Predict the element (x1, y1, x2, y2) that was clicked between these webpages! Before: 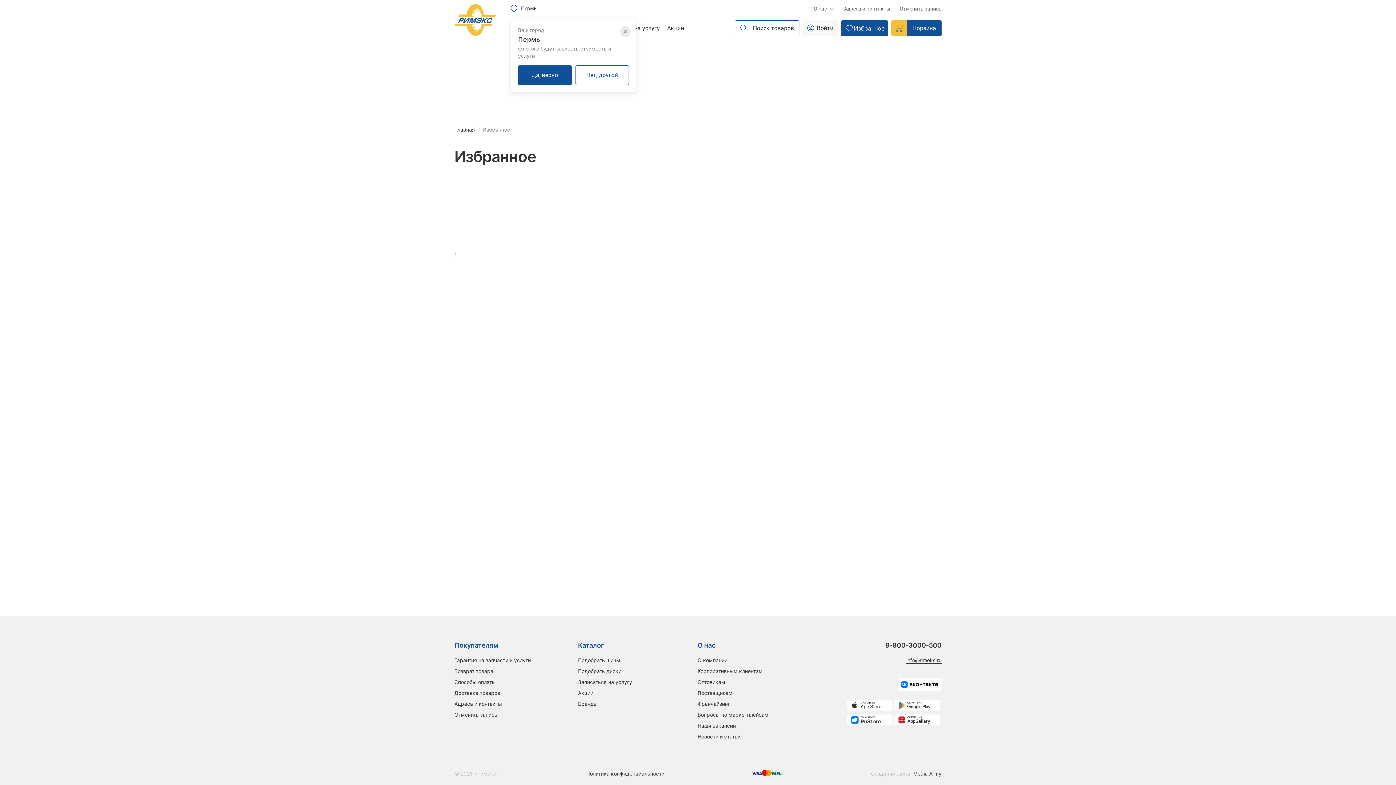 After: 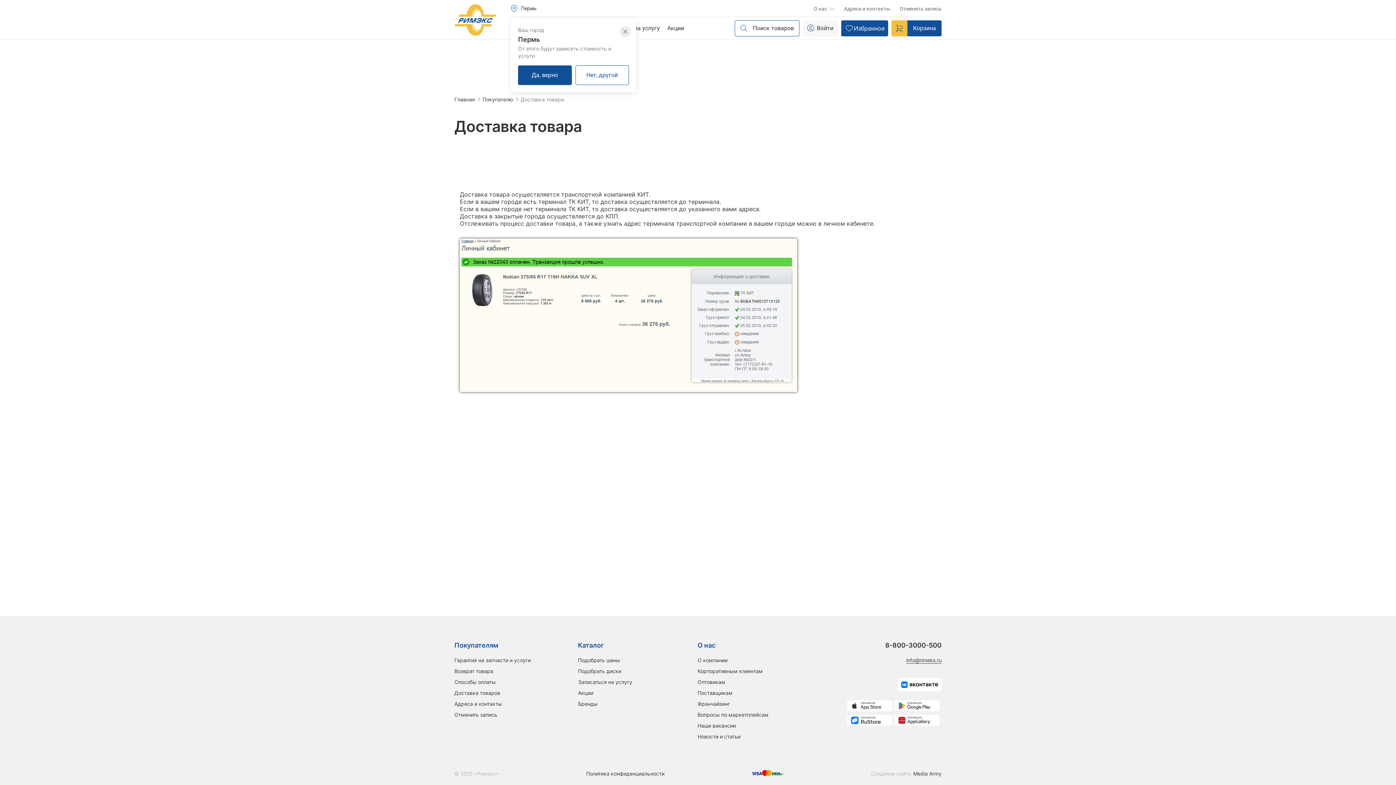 Action: label: Доставка товаров bbox: (454, 690, 500, 697)